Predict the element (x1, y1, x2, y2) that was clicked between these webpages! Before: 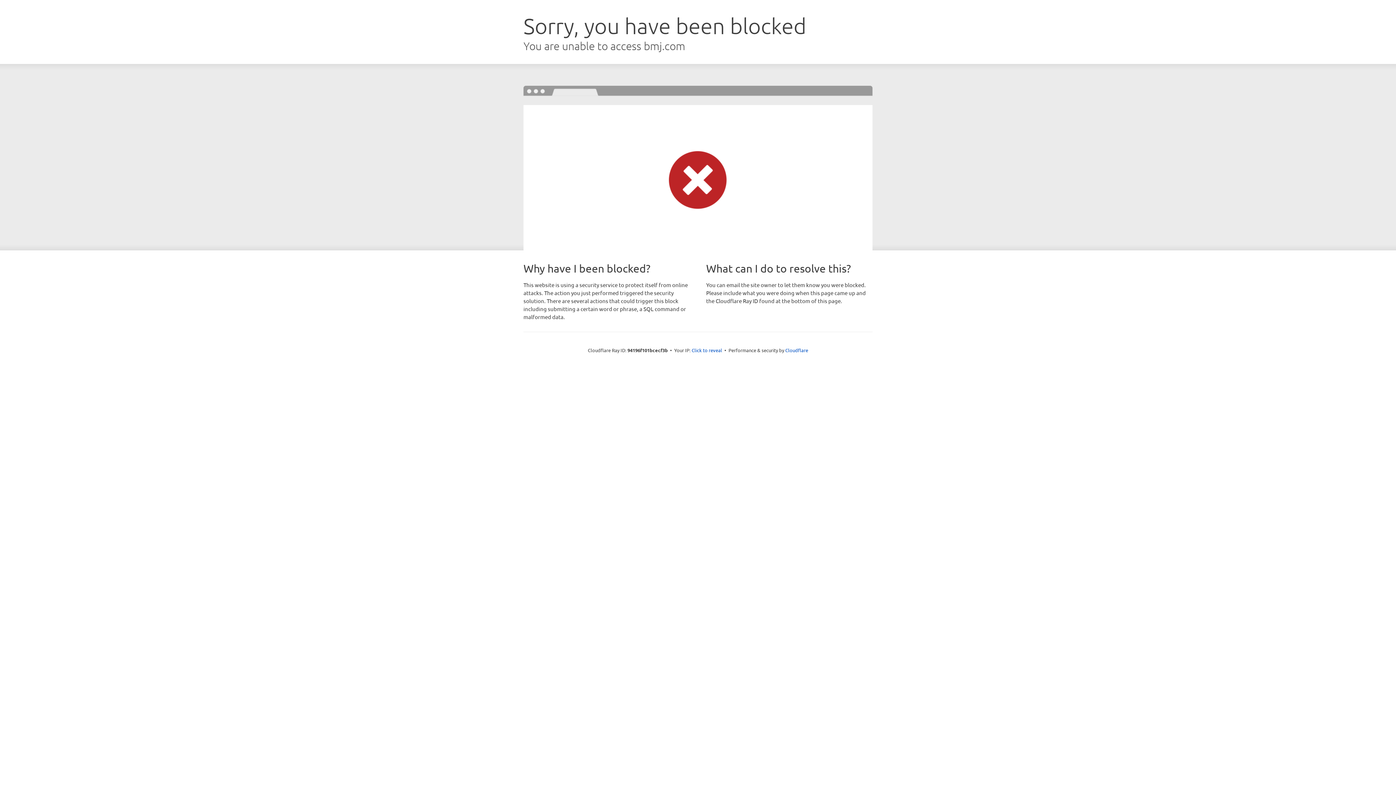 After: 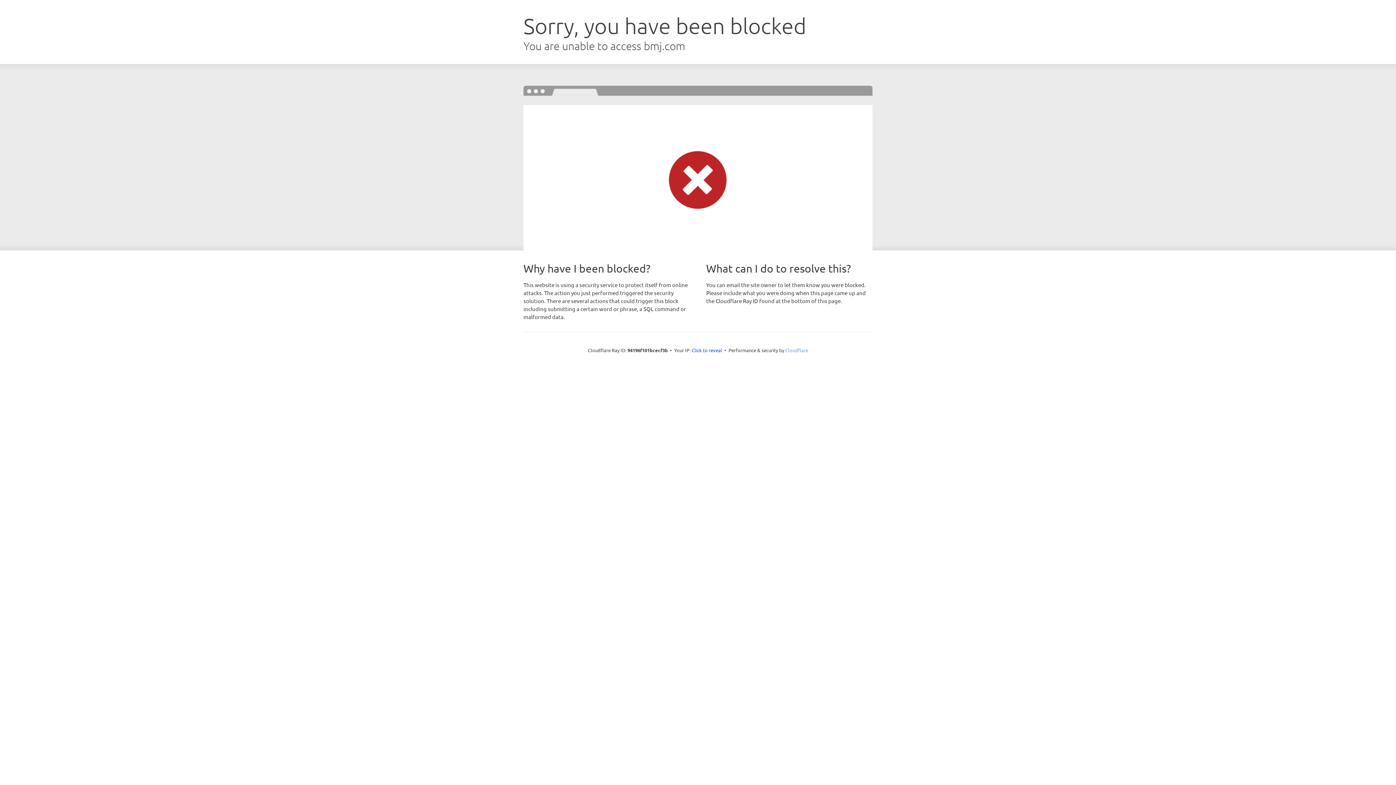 Action: label: Cloudflare bbox: (785, 347, 808, 353)